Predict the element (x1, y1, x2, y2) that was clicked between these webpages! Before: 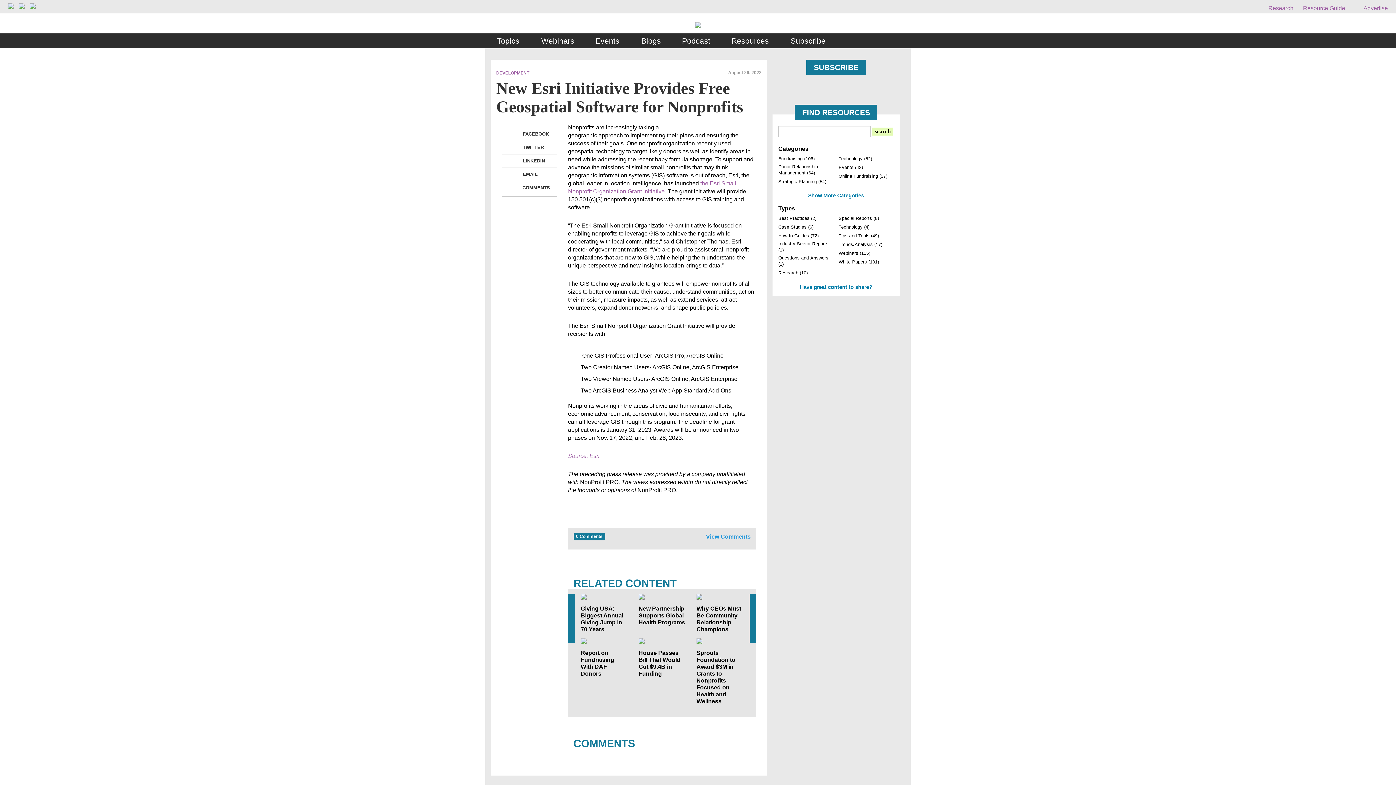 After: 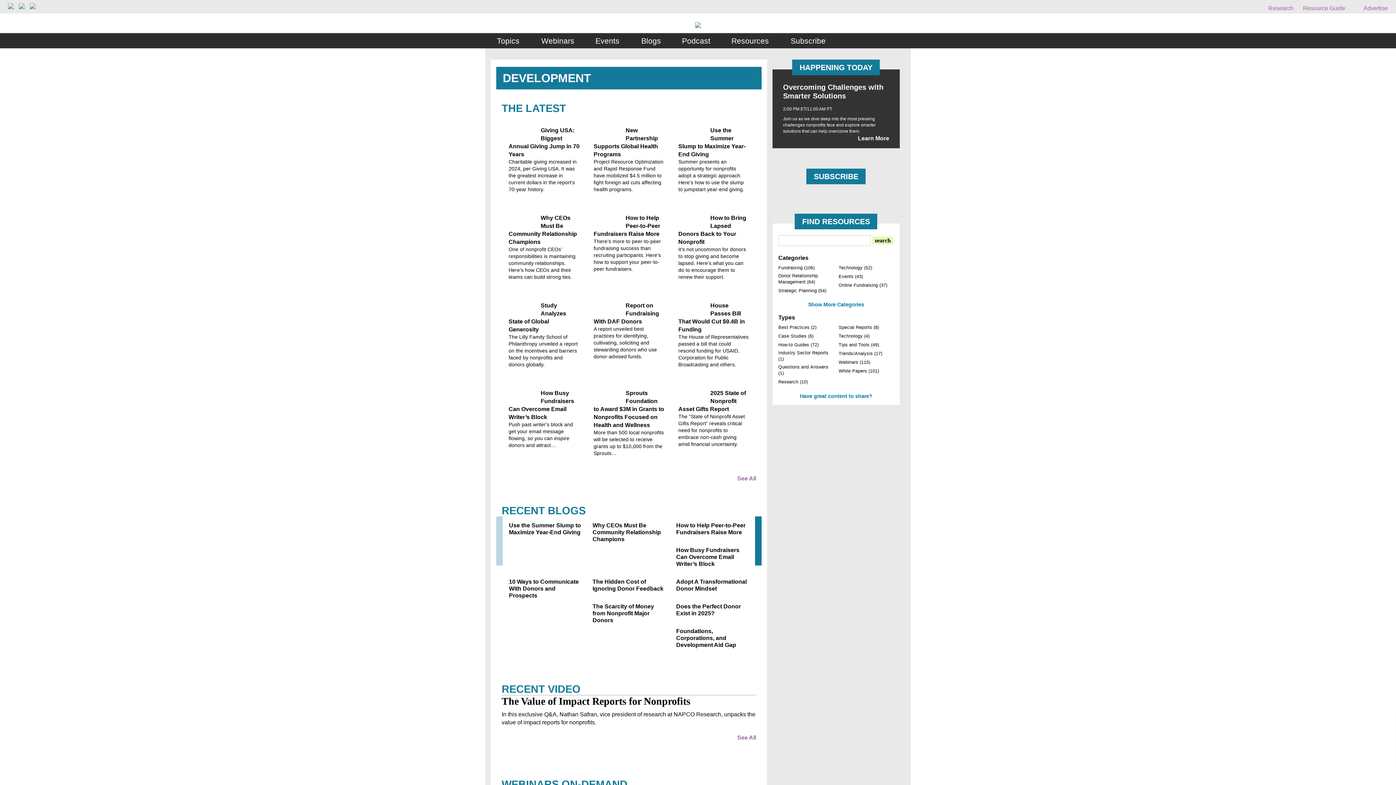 Action: bbox: (496, 70, 529, 75) label: DEVELOPMENT